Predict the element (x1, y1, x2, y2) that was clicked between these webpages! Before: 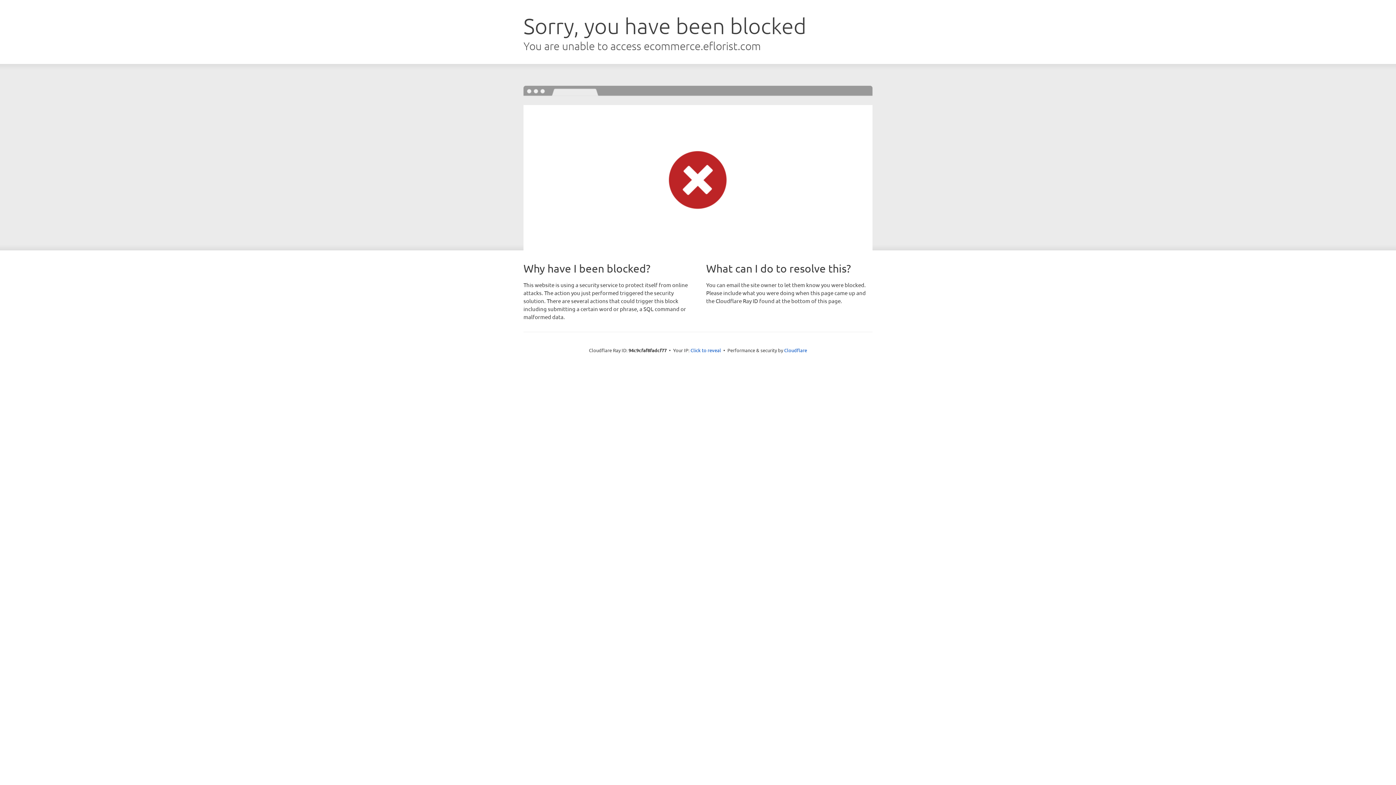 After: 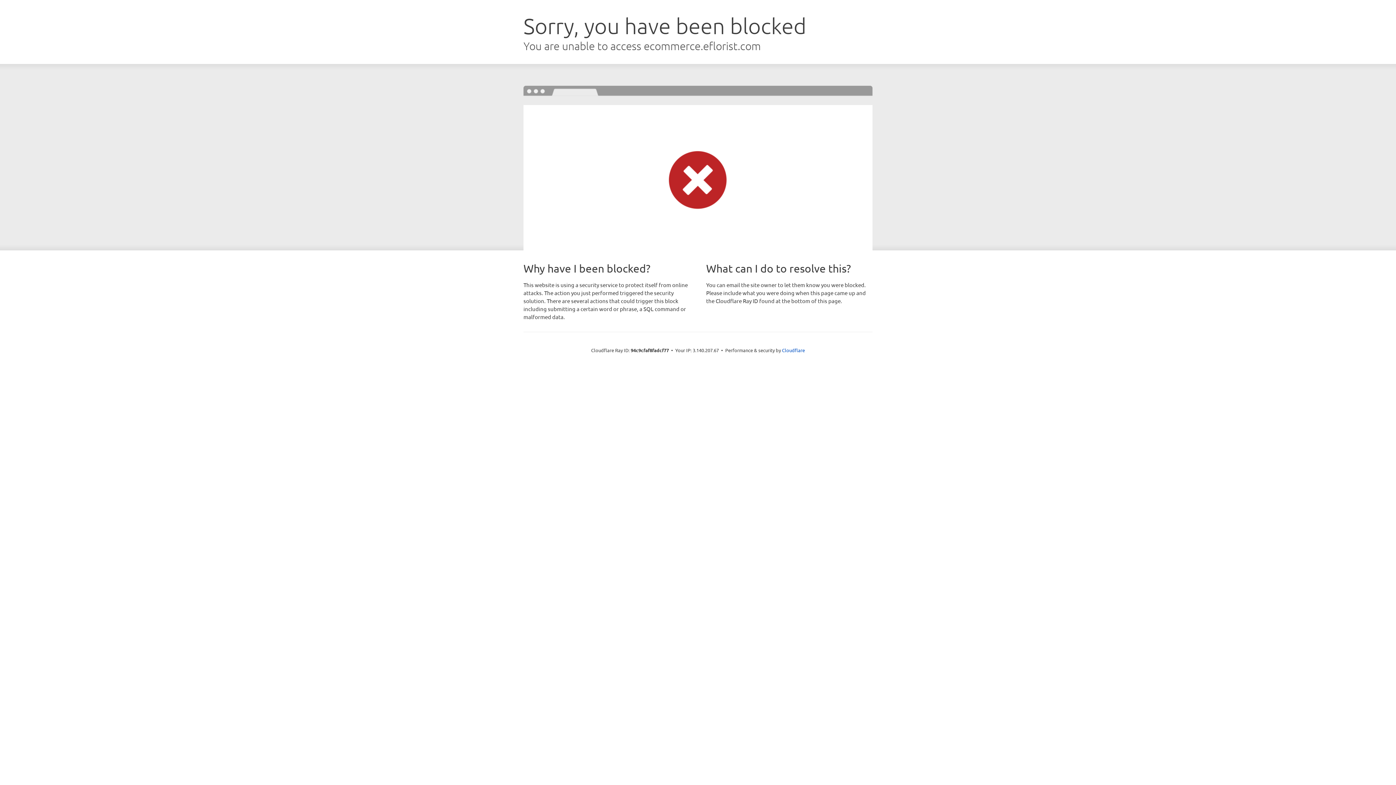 Action: label: Click to reveal bbox: (690, 346, 721, 353)